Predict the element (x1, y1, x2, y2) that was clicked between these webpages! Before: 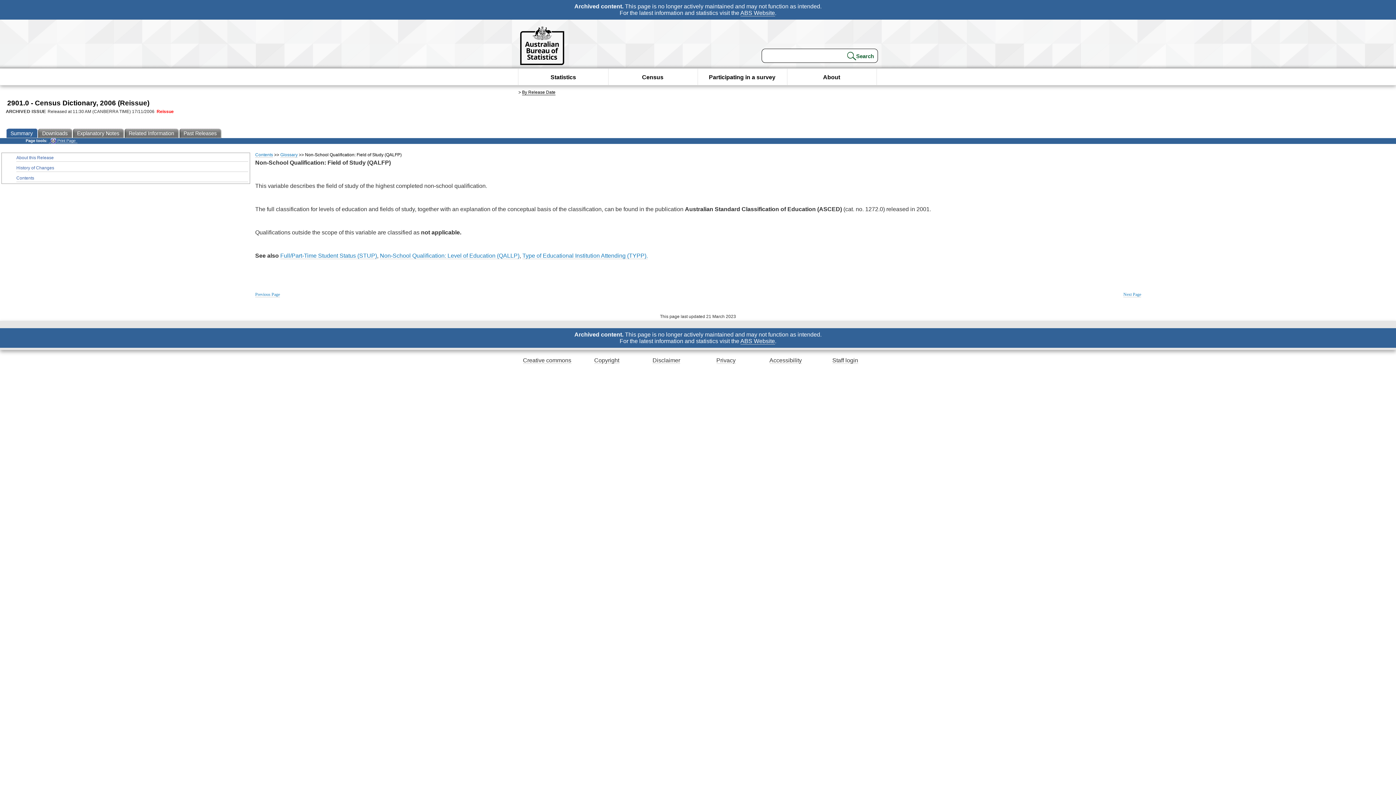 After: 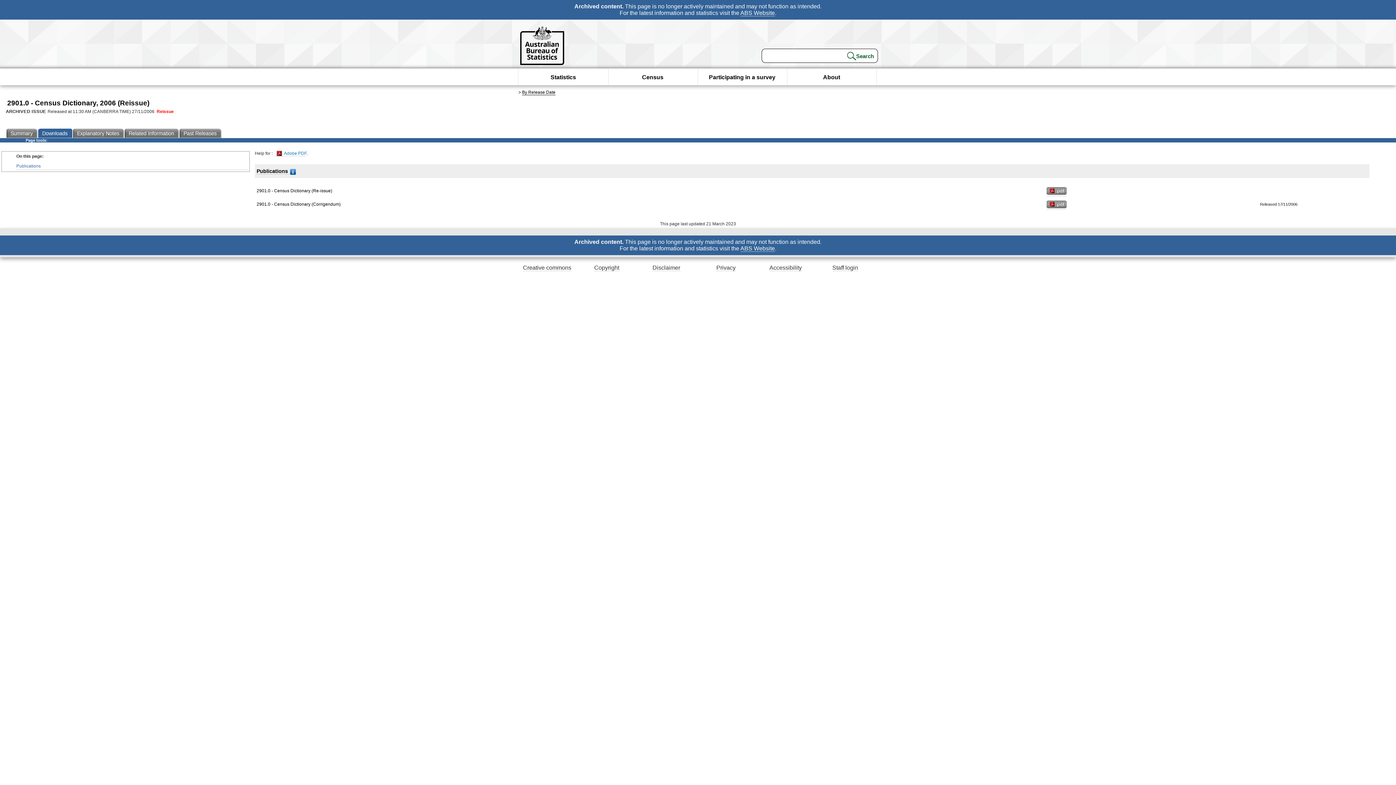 Action: label: Downloads bbox: (38, 128, 73, 138)